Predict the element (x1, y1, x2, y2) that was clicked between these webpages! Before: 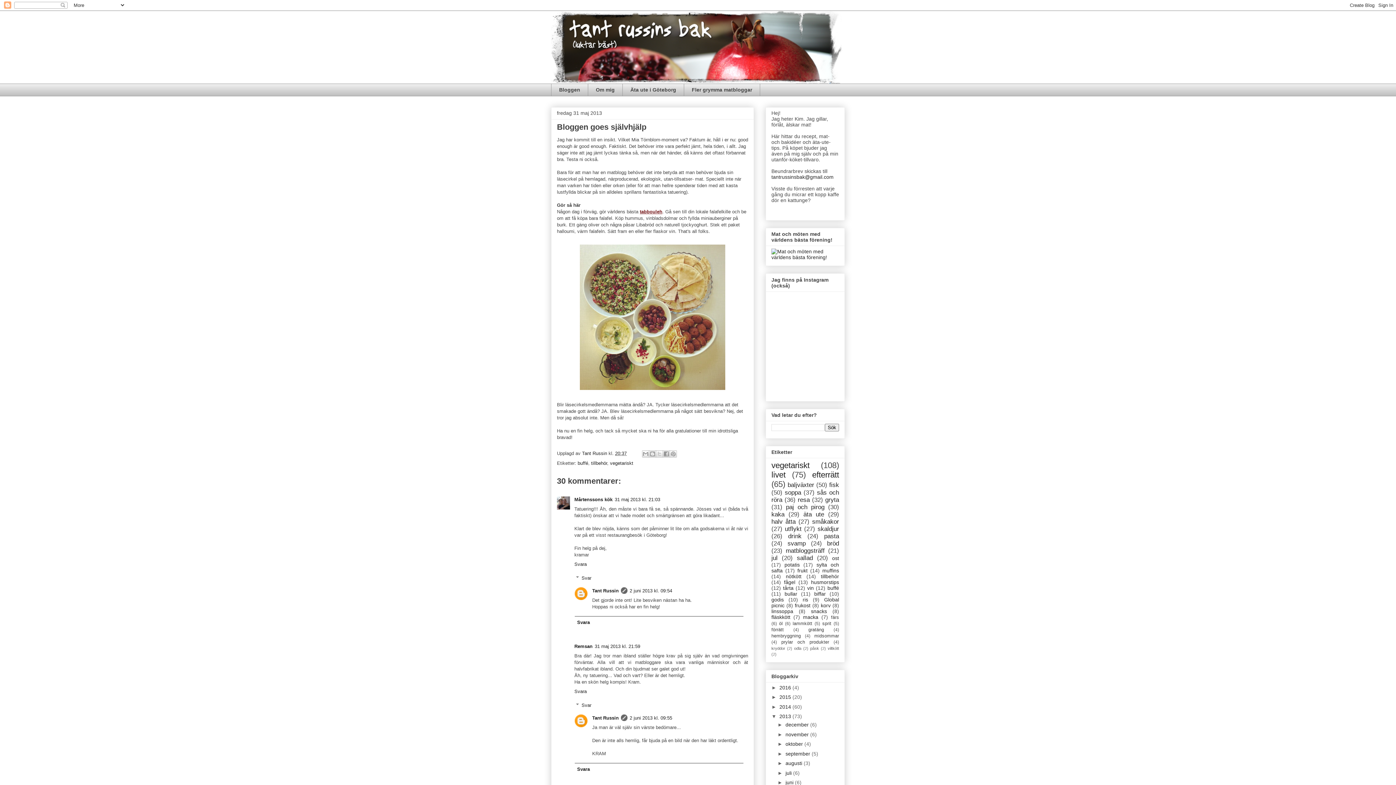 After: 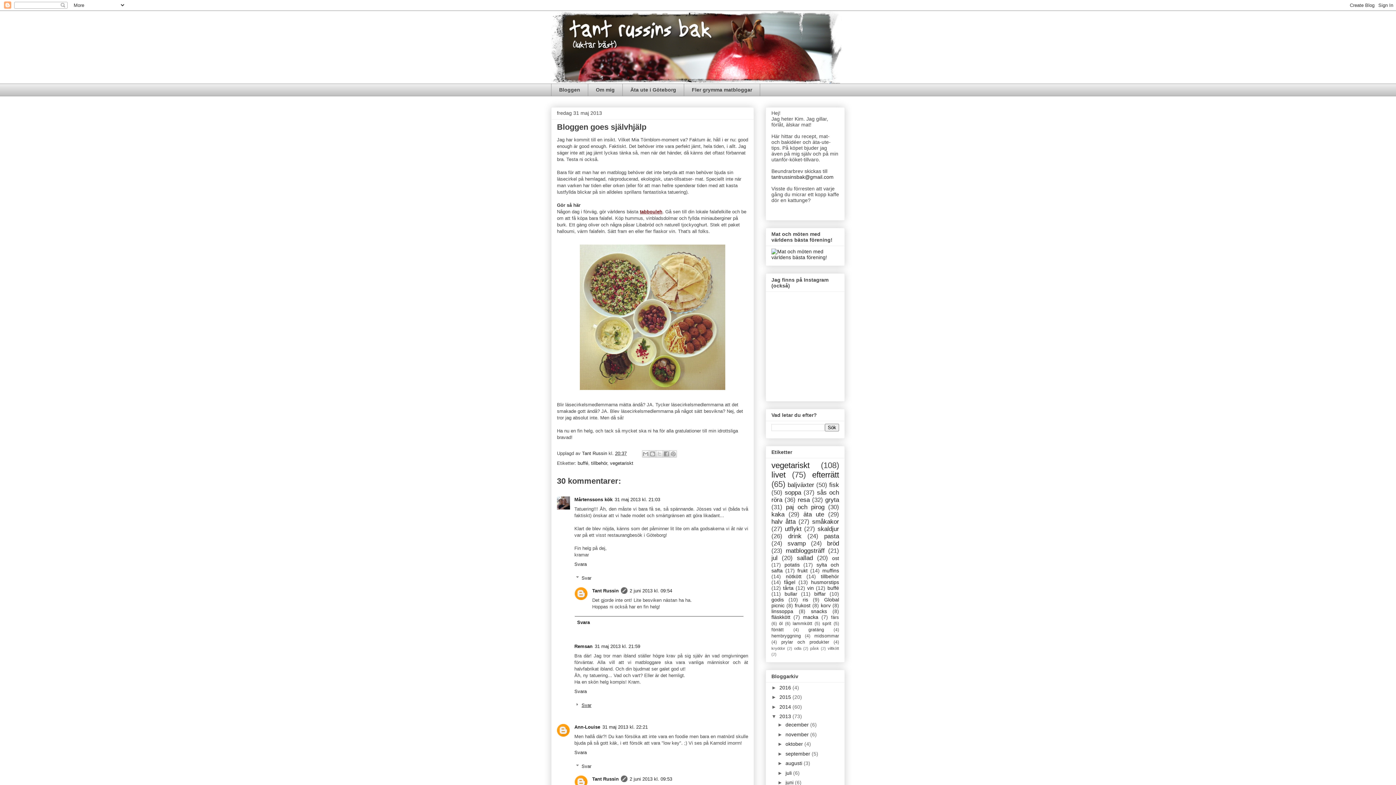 Action: bbox: (581, 702, 591, 708) label: Svar